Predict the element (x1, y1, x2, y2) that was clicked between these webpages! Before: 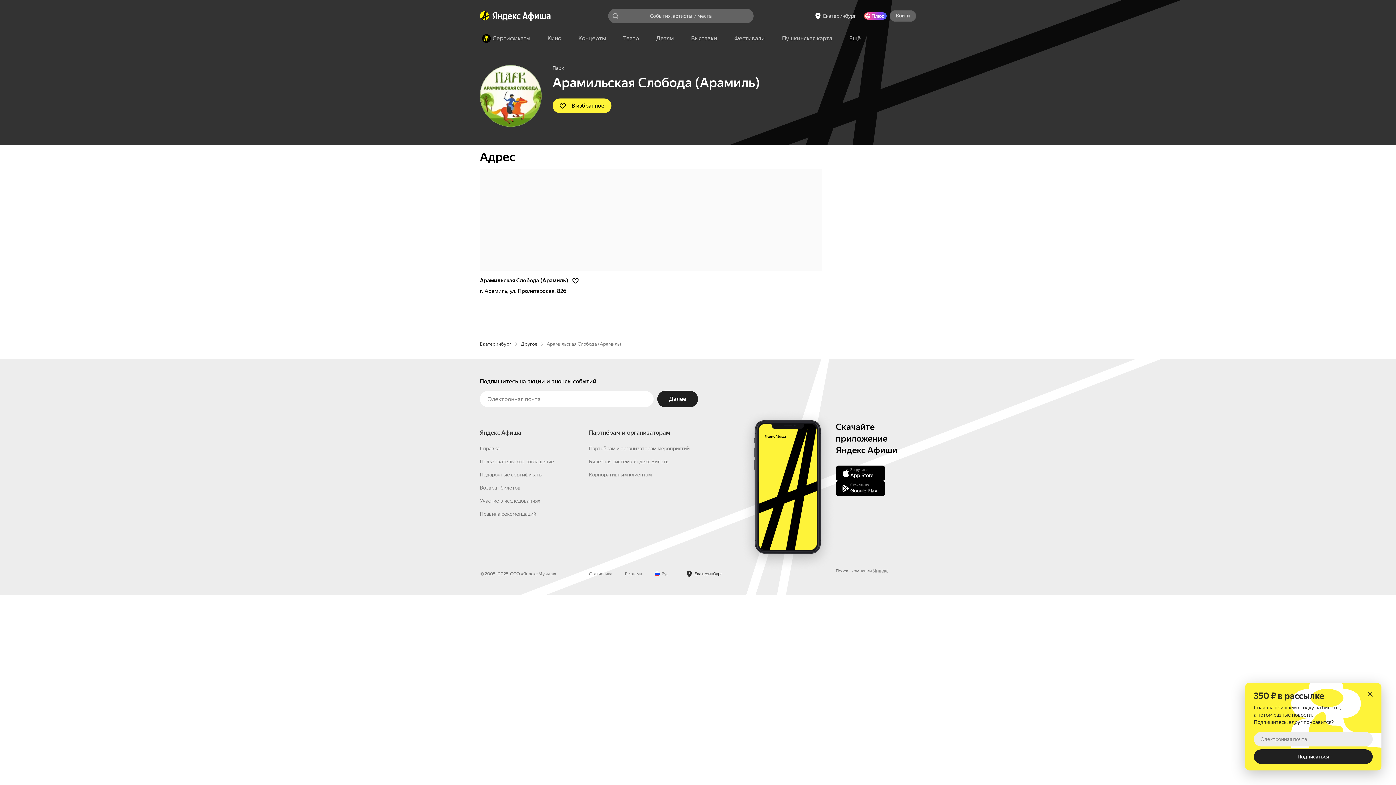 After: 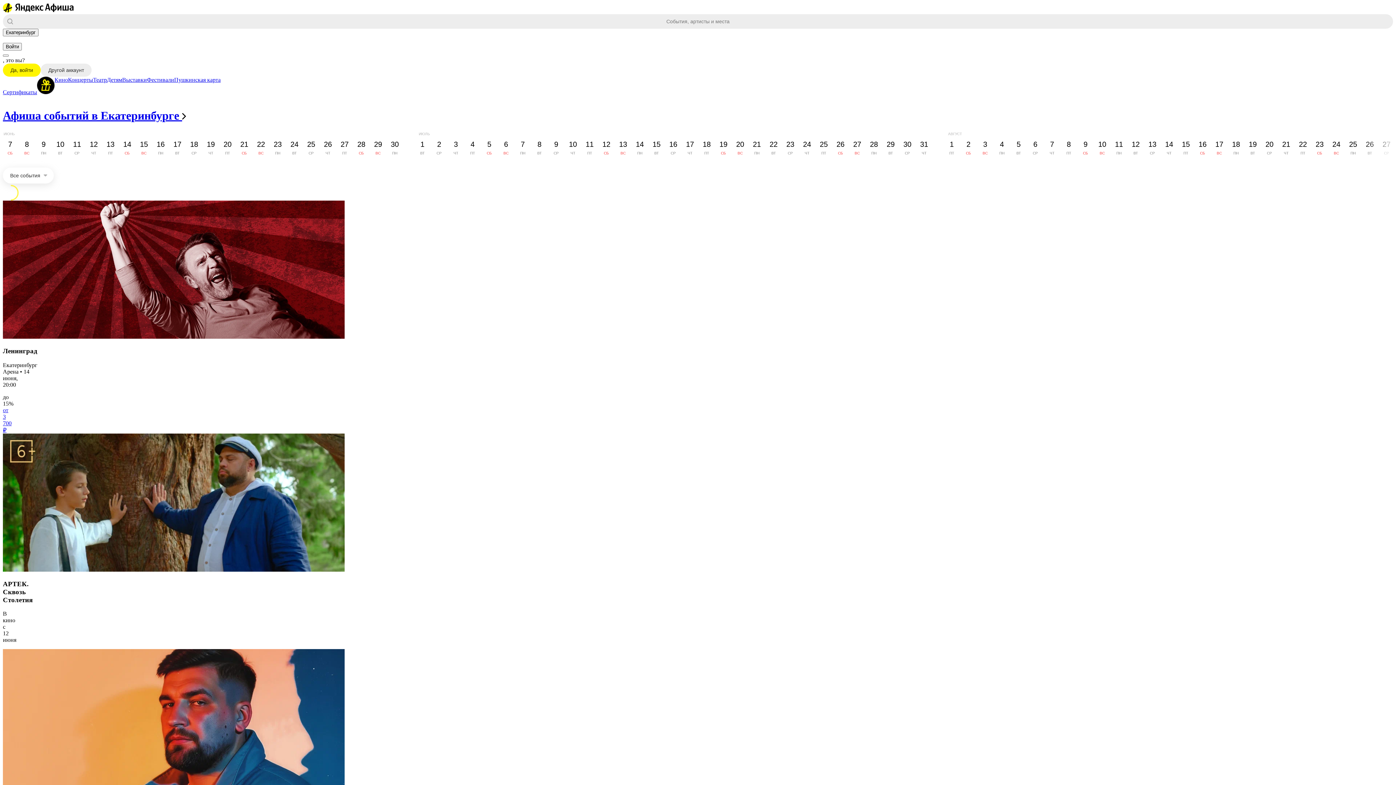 Action: label: Главная страница Яндекс Афиши bbox: (492, 10, 550, 20)